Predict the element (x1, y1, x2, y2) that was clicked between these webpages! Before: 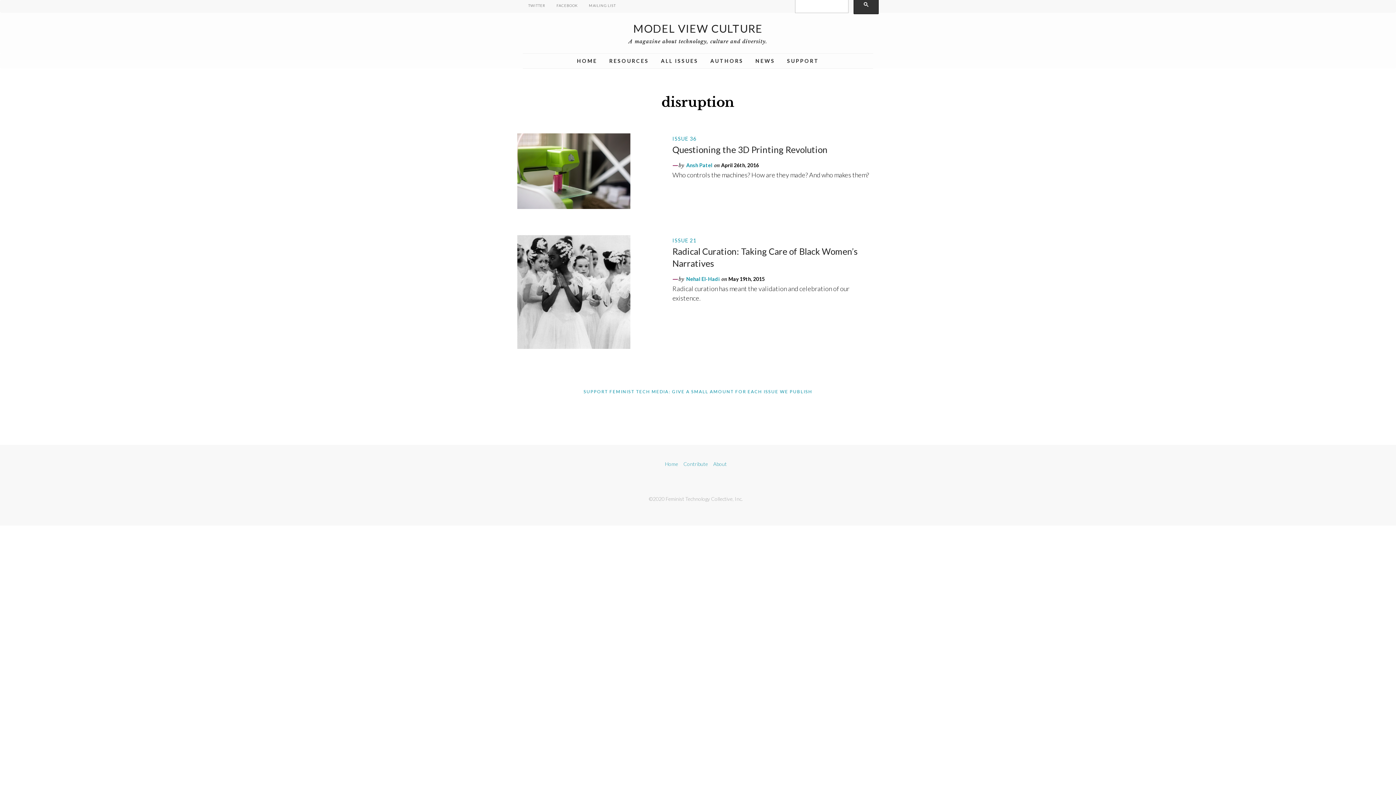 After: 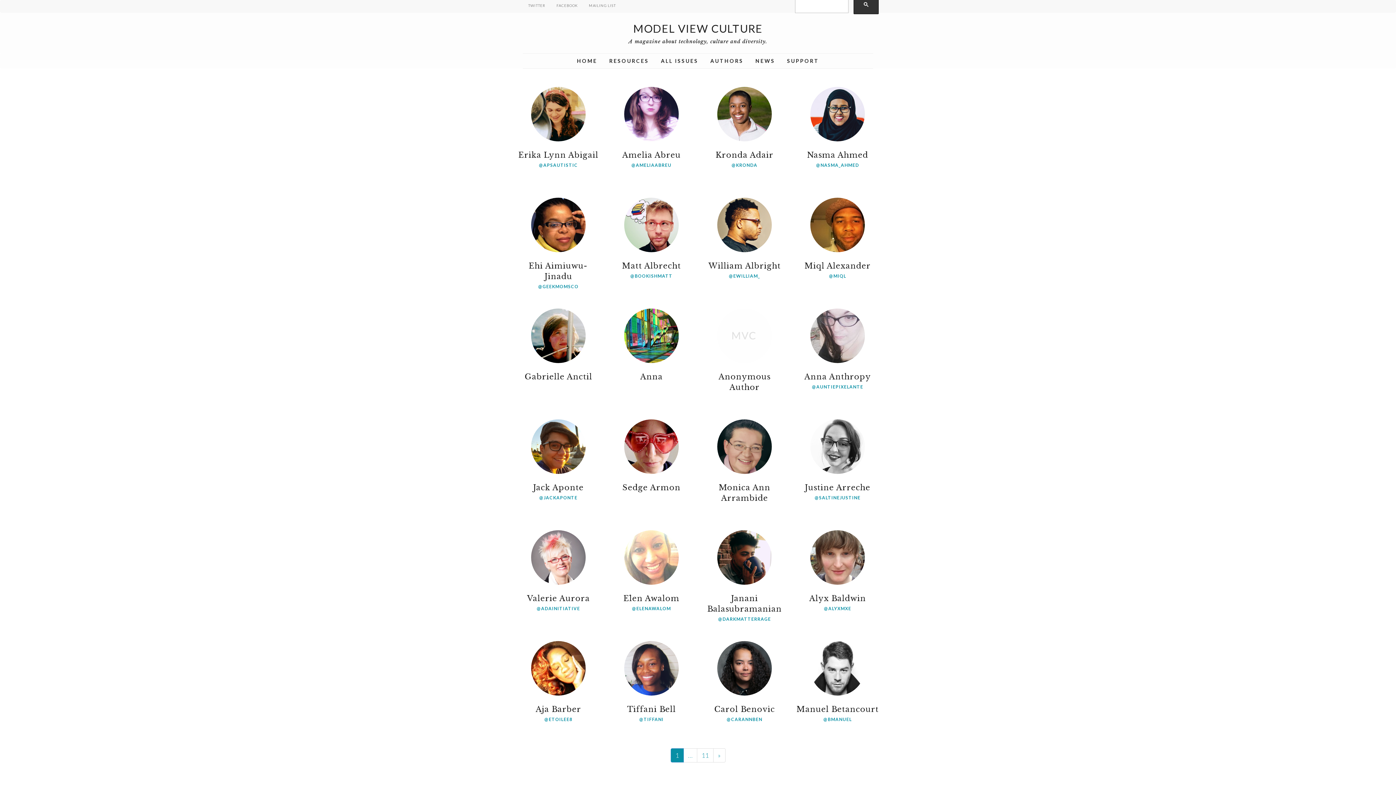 Action: bbox: (705, 53, 749, 68) label: AUTHORS